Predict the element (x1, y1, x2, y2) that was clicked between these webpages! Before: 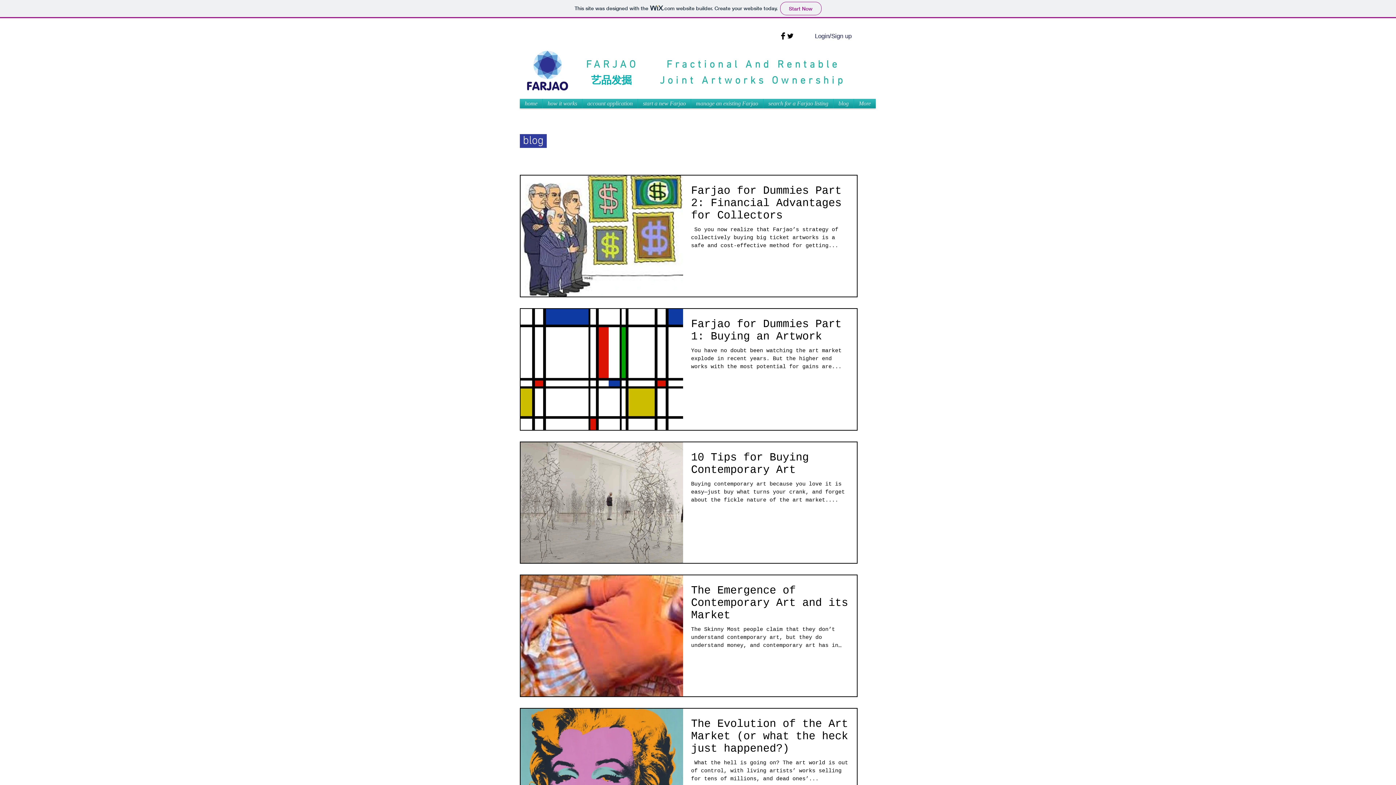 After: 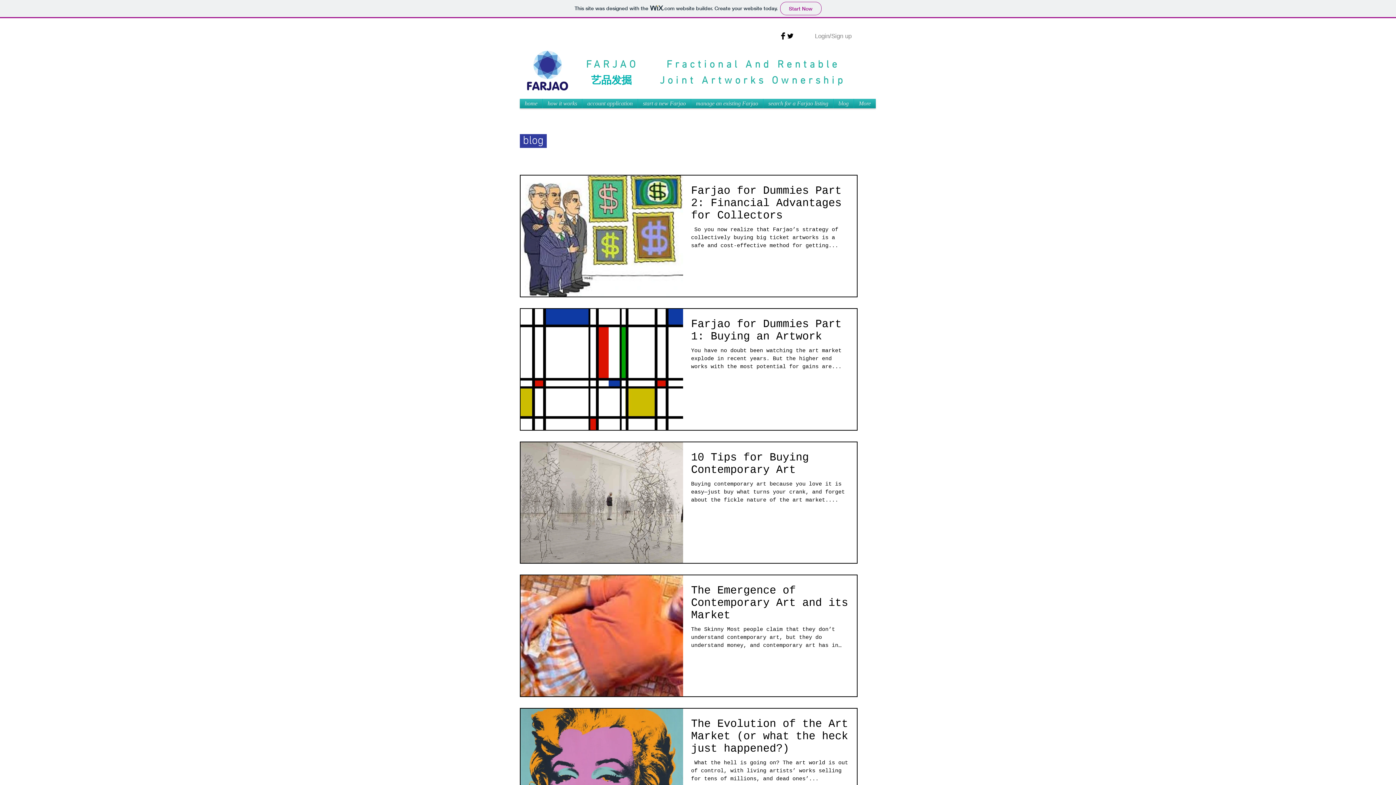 Action: bbox: (798, 31, 868, 40) label: Login/Sign up